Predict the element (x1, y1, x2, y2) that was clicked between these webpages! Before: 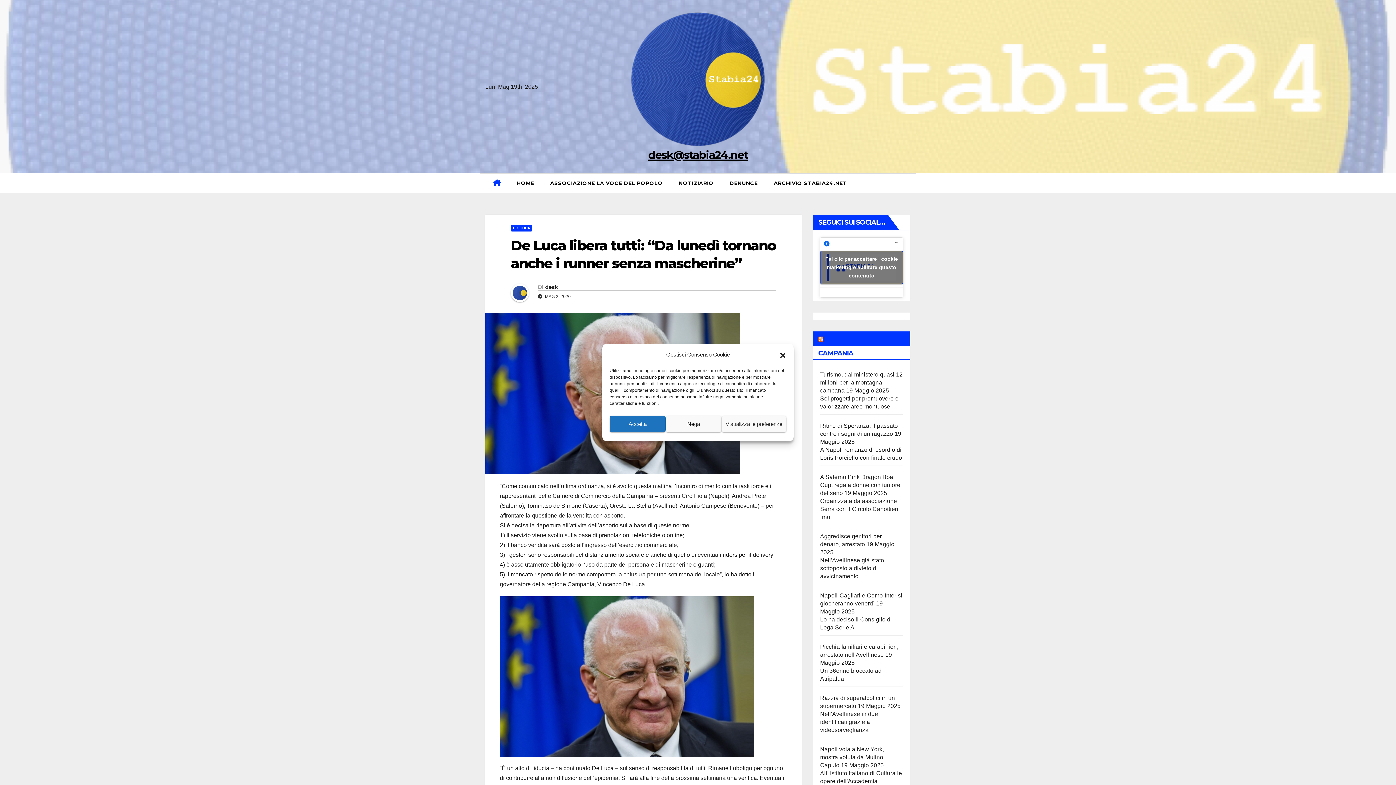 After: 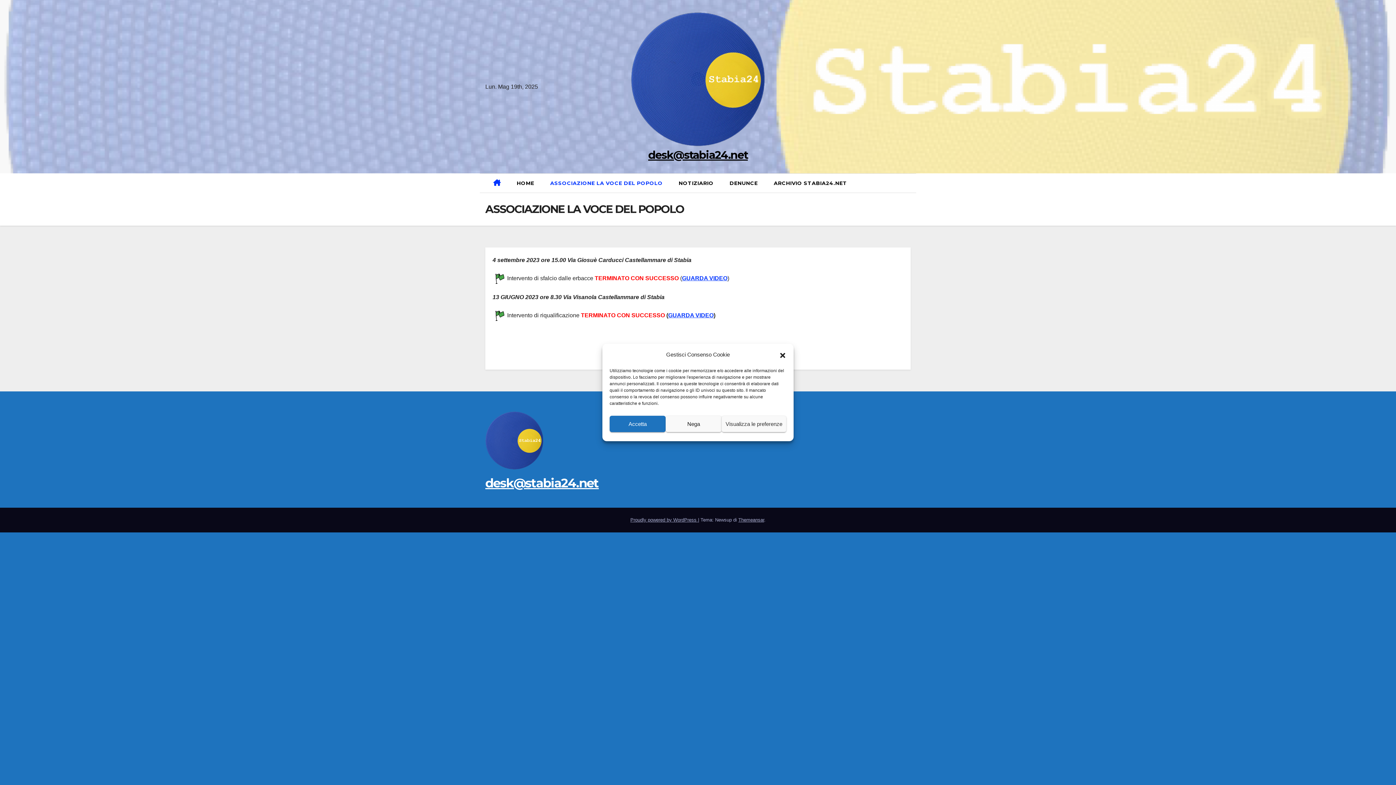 Action: label: ASSOCIAZIONE LA VOCE DEL POPOLO bbox: (542, 173, 670, 192)